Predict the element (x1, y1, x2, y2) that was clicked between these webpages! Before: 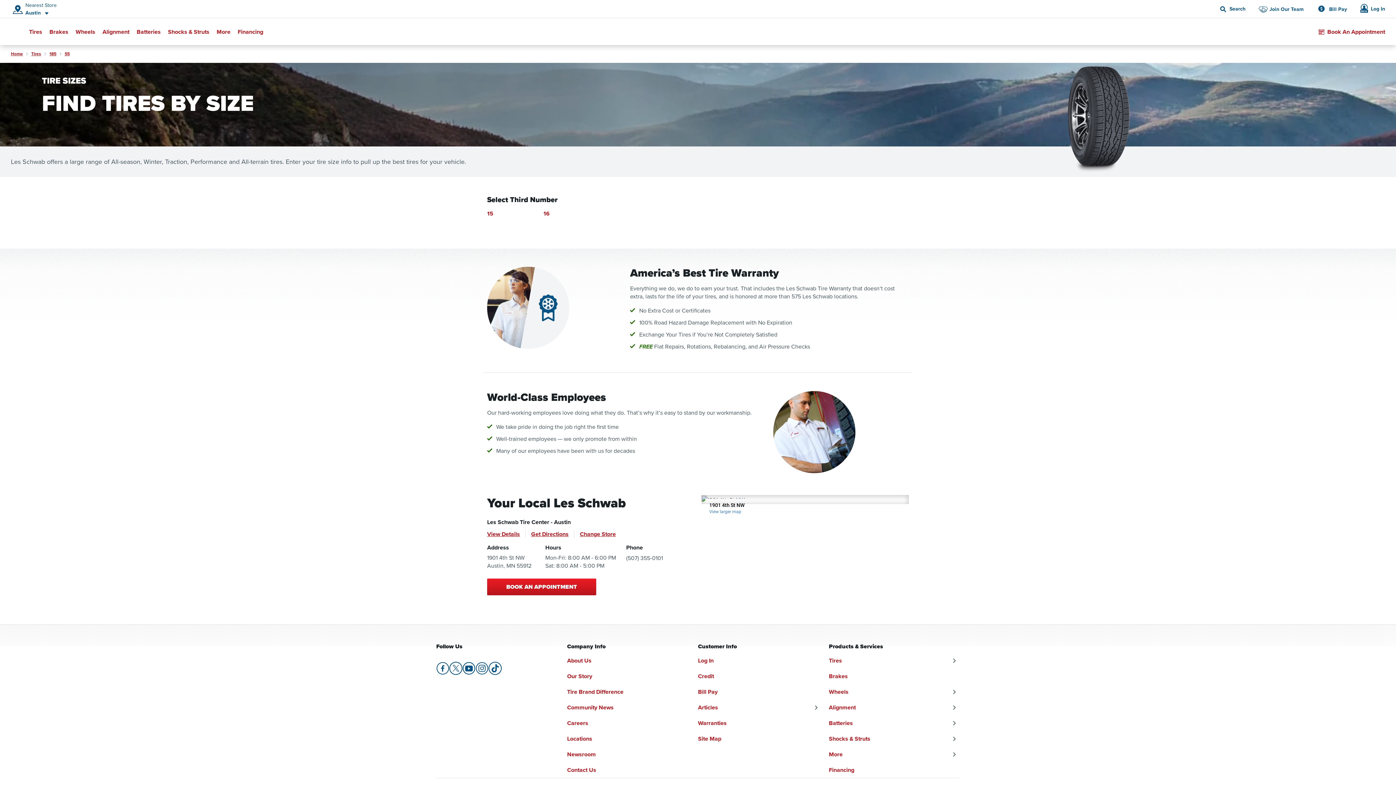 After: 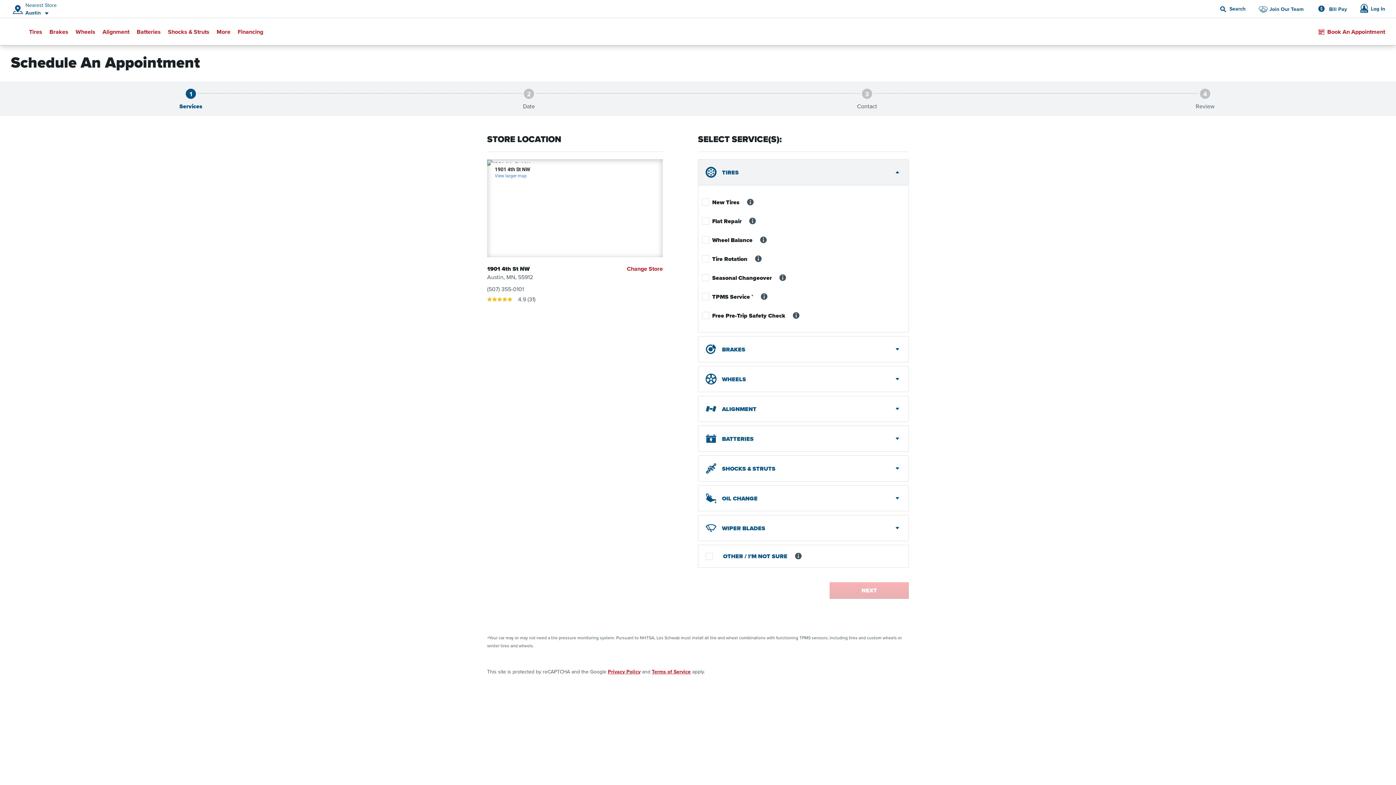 Action: bbox: (487, 578, 596, 595) label: Book an Appointment